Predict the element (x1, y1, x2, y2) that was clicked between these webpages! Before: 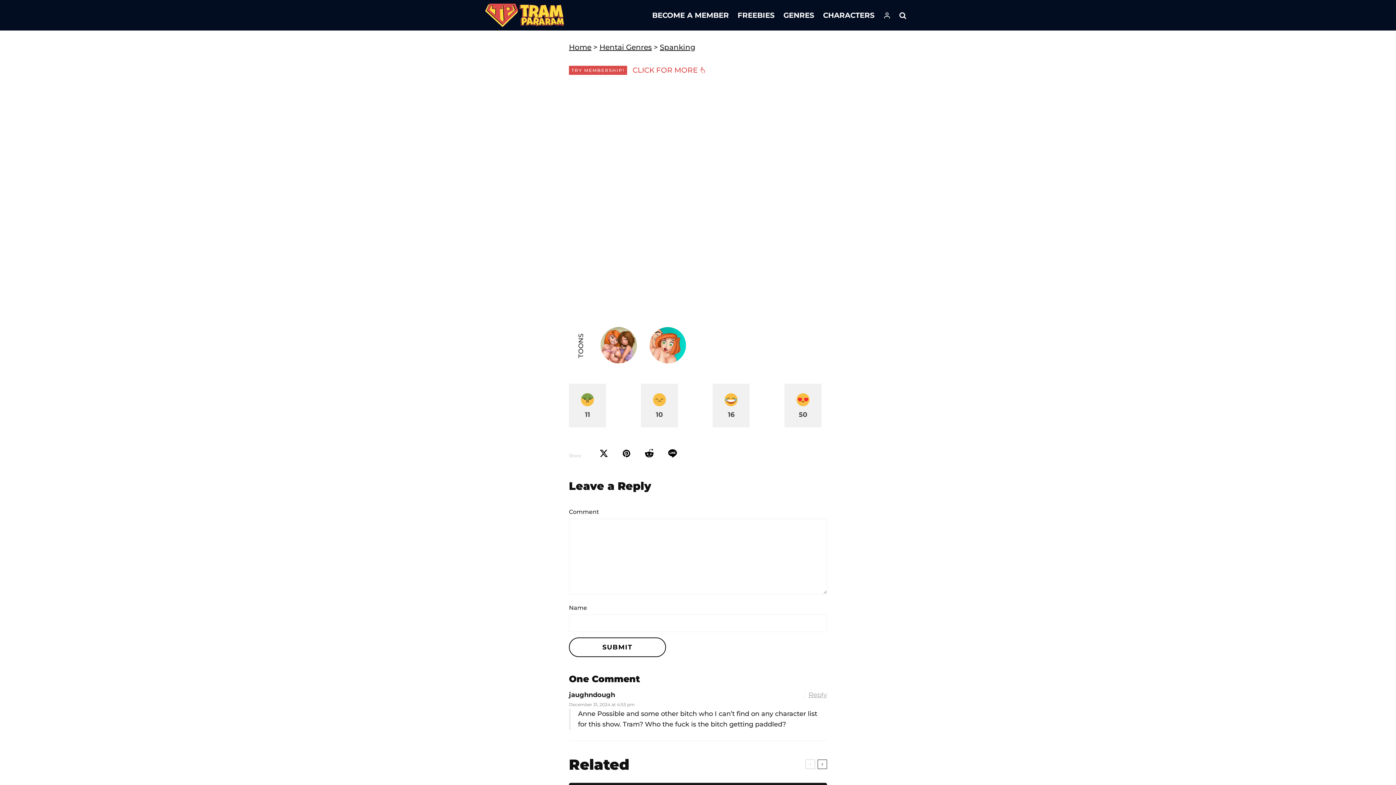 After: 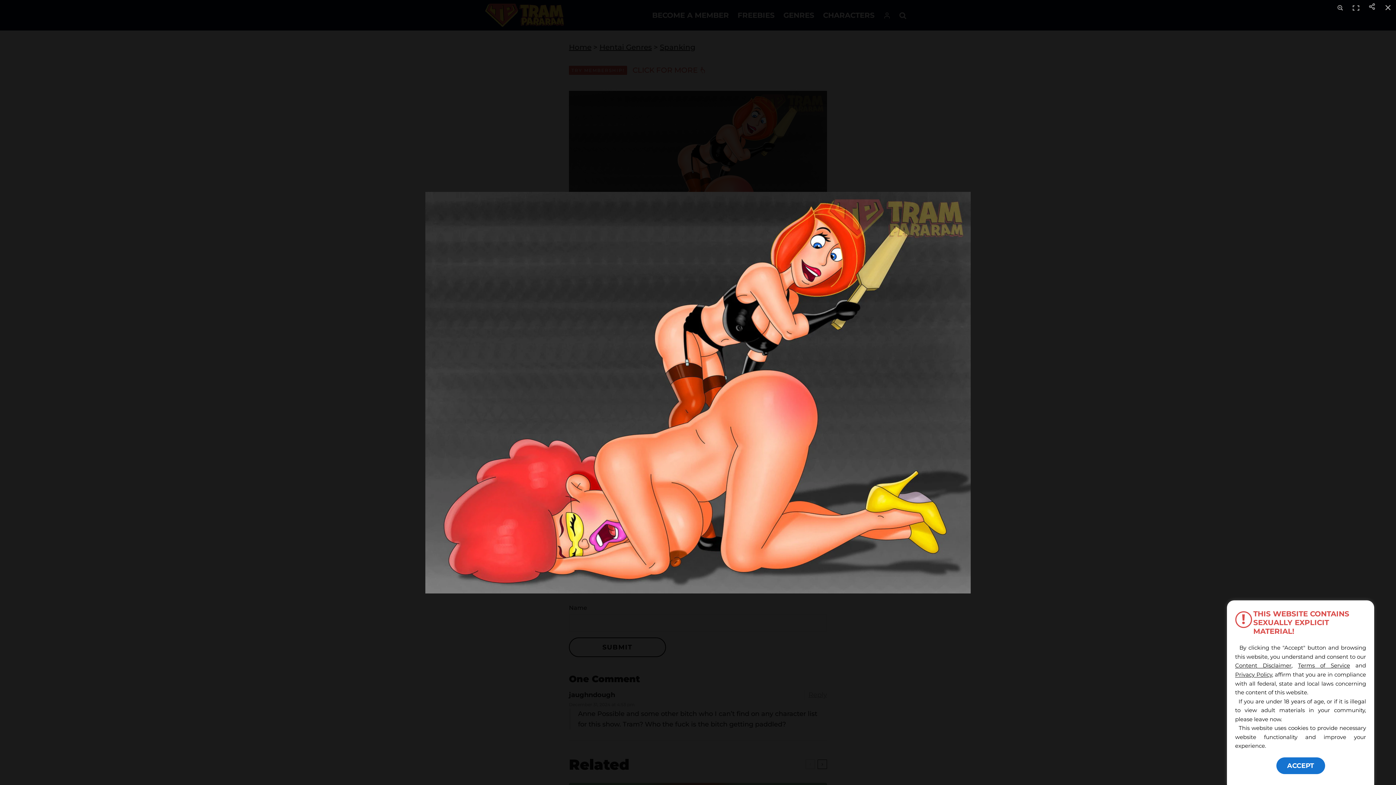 Action: bbox: (569, 90, 827, 281)